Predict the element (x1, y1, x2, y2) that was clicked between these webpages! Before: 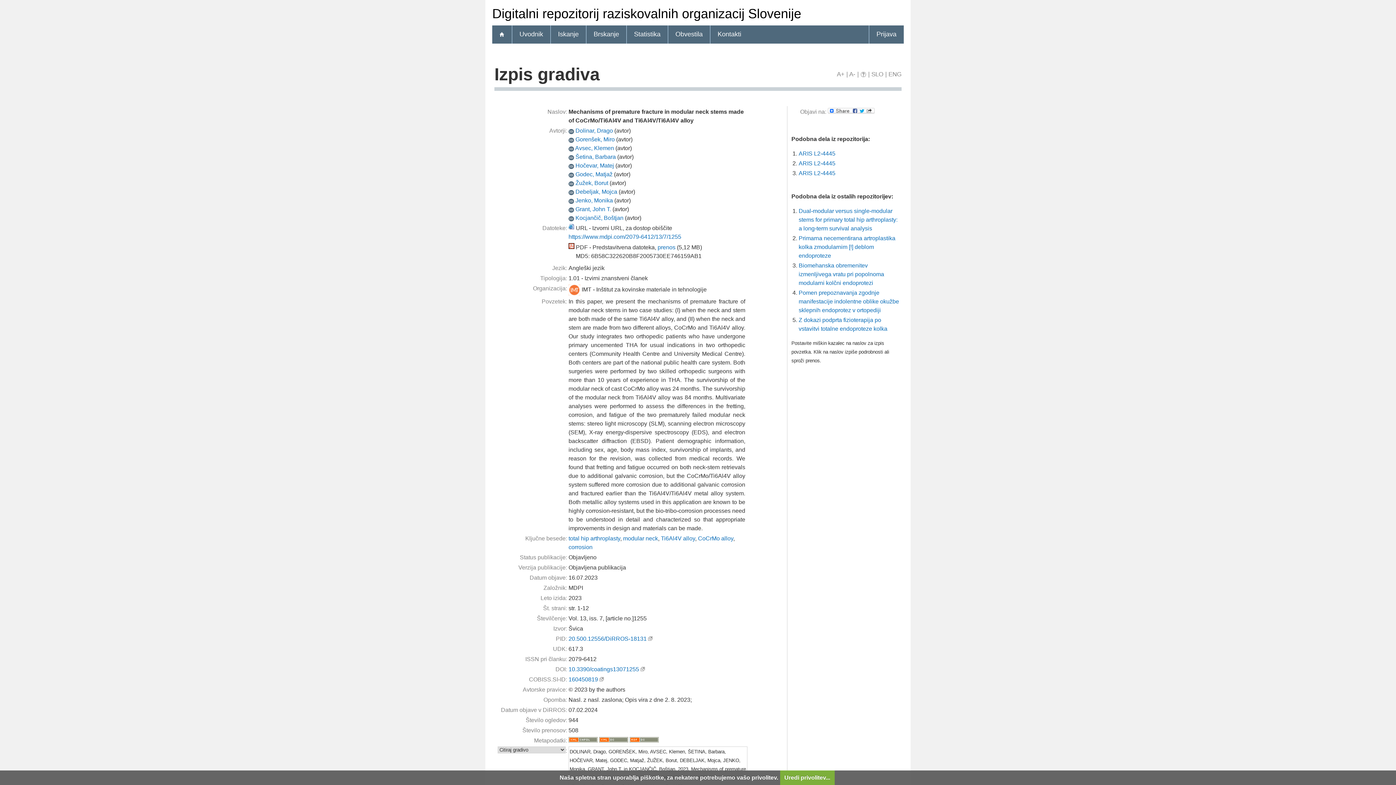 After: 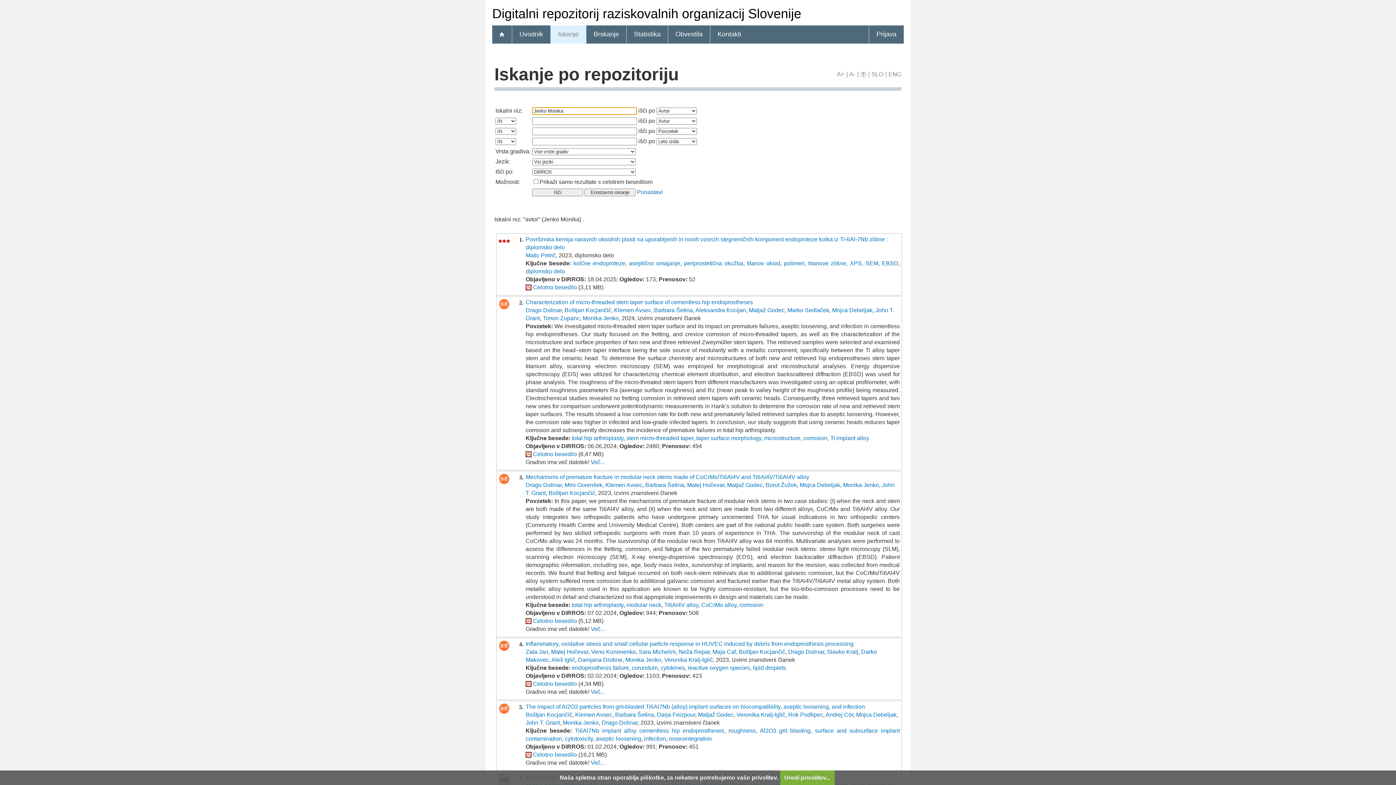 Action: label: Jenko, Monika bbox: (575, 197, 613, 203)